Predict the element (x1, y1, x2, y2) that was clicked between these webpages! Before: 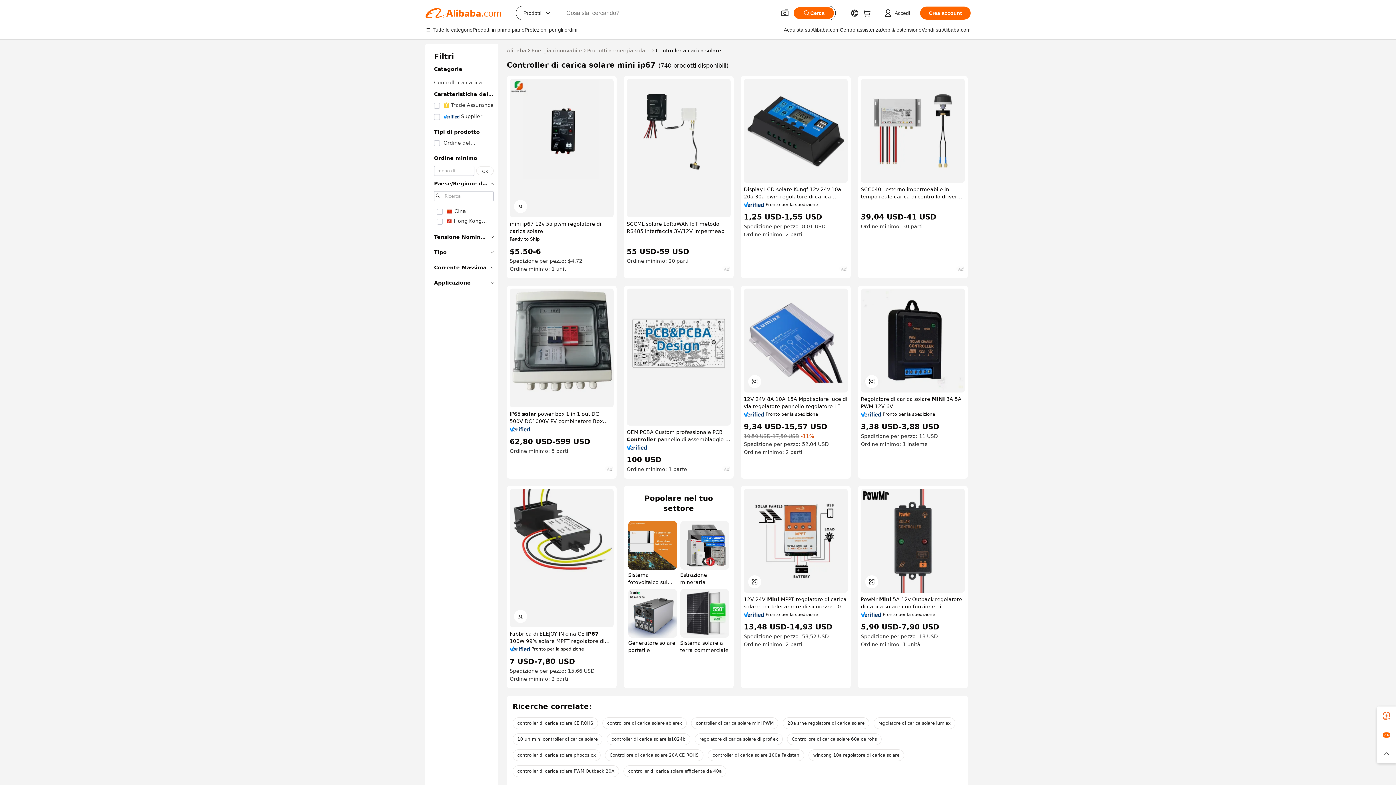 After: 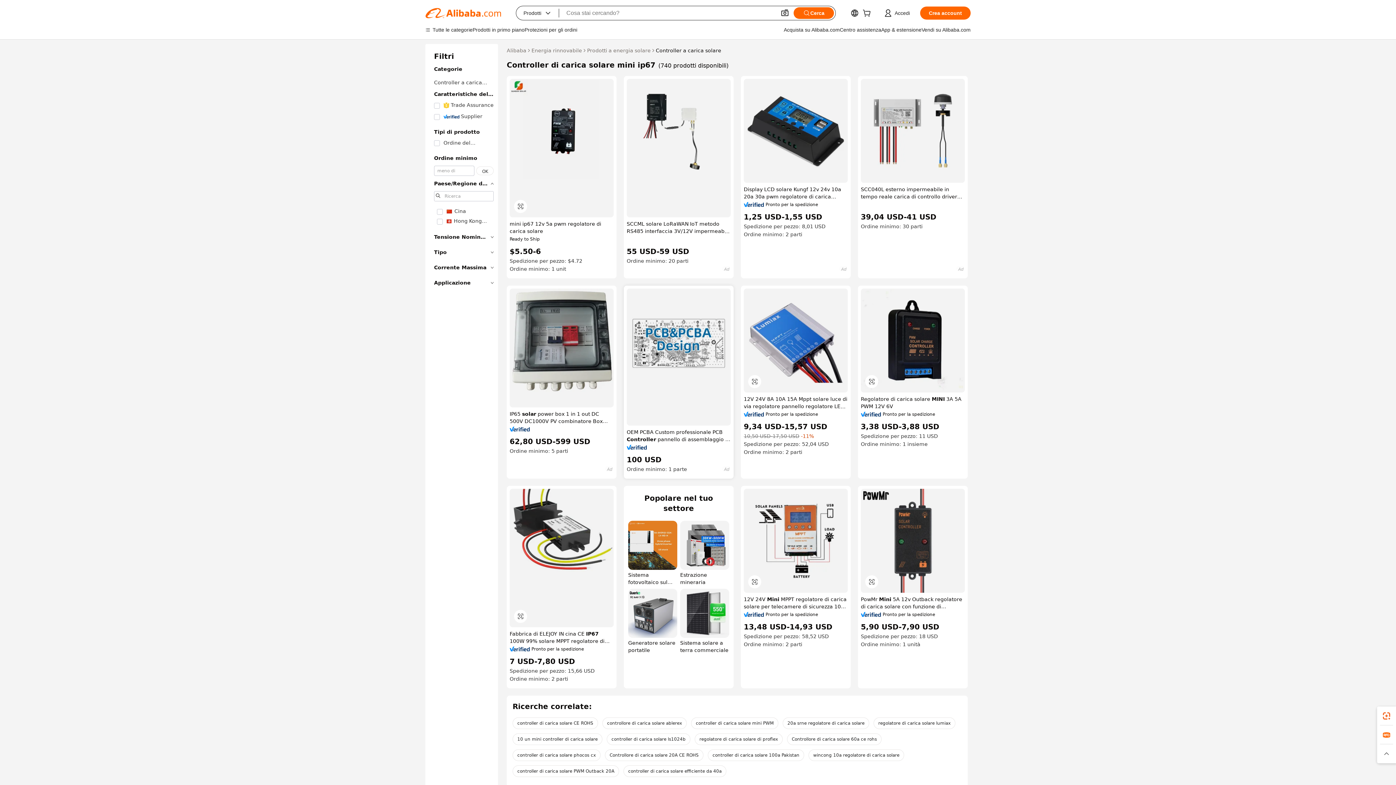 Action: bbox: (626, 444, 647, 450)